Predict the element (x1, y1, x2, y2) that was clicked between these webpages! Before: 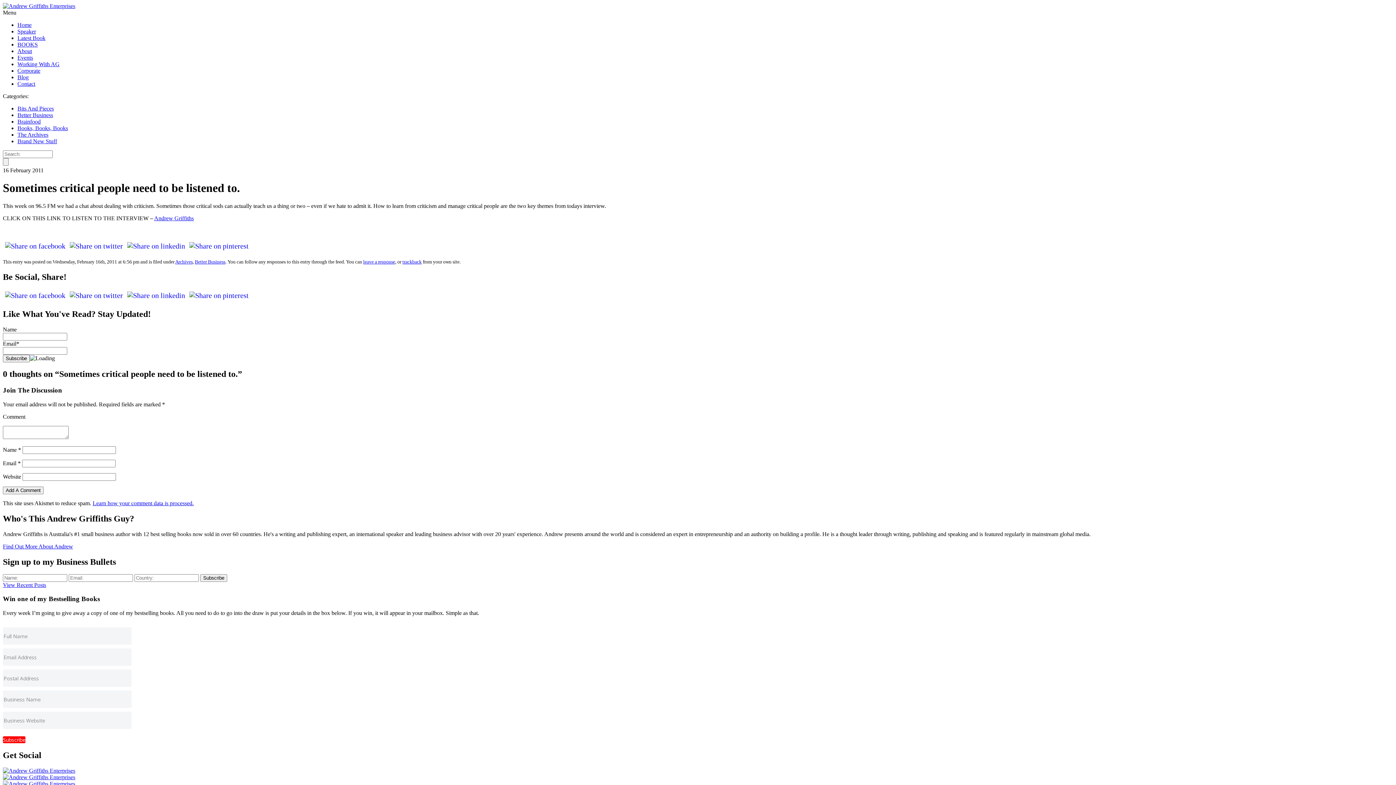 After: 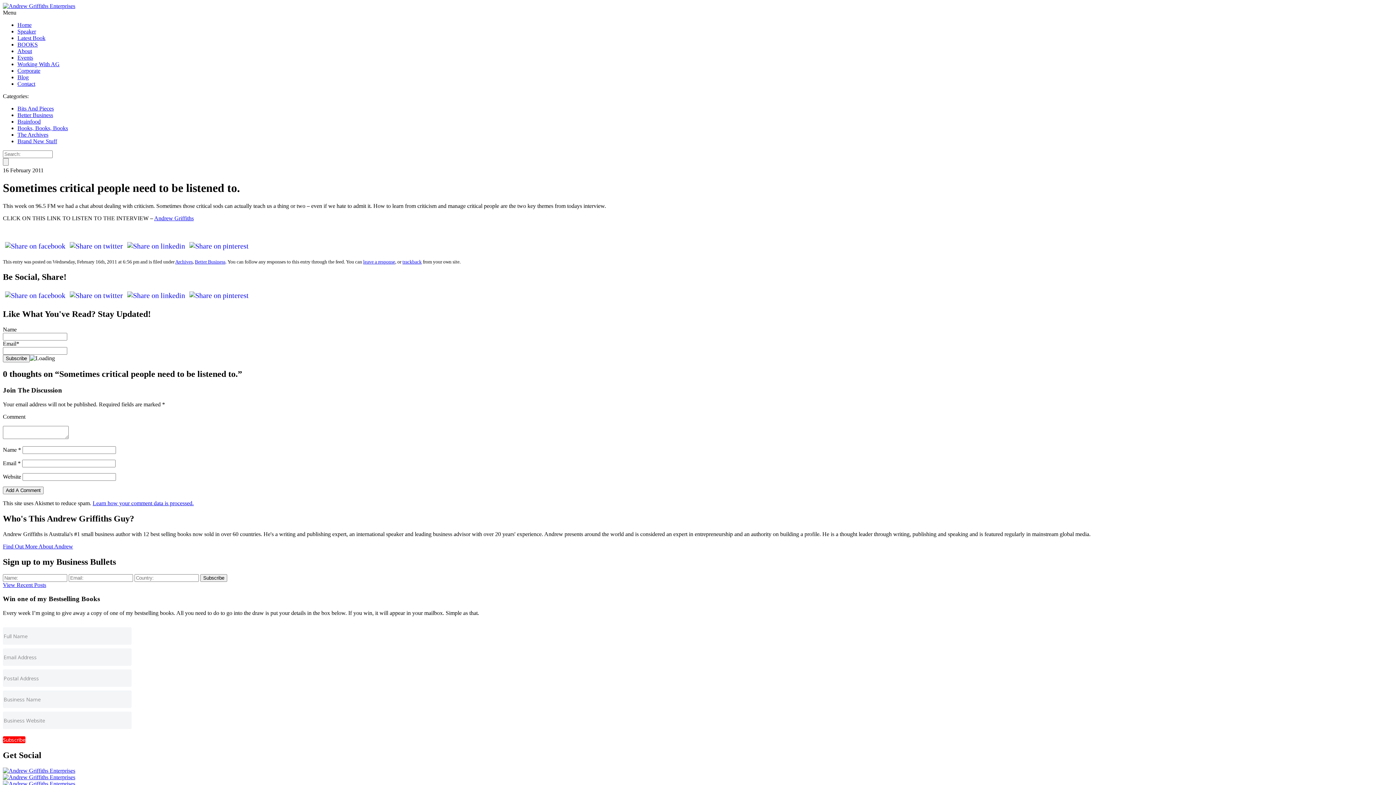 Action: bbox: (2, 543, 73, 549) label: Find Out More About Andrew